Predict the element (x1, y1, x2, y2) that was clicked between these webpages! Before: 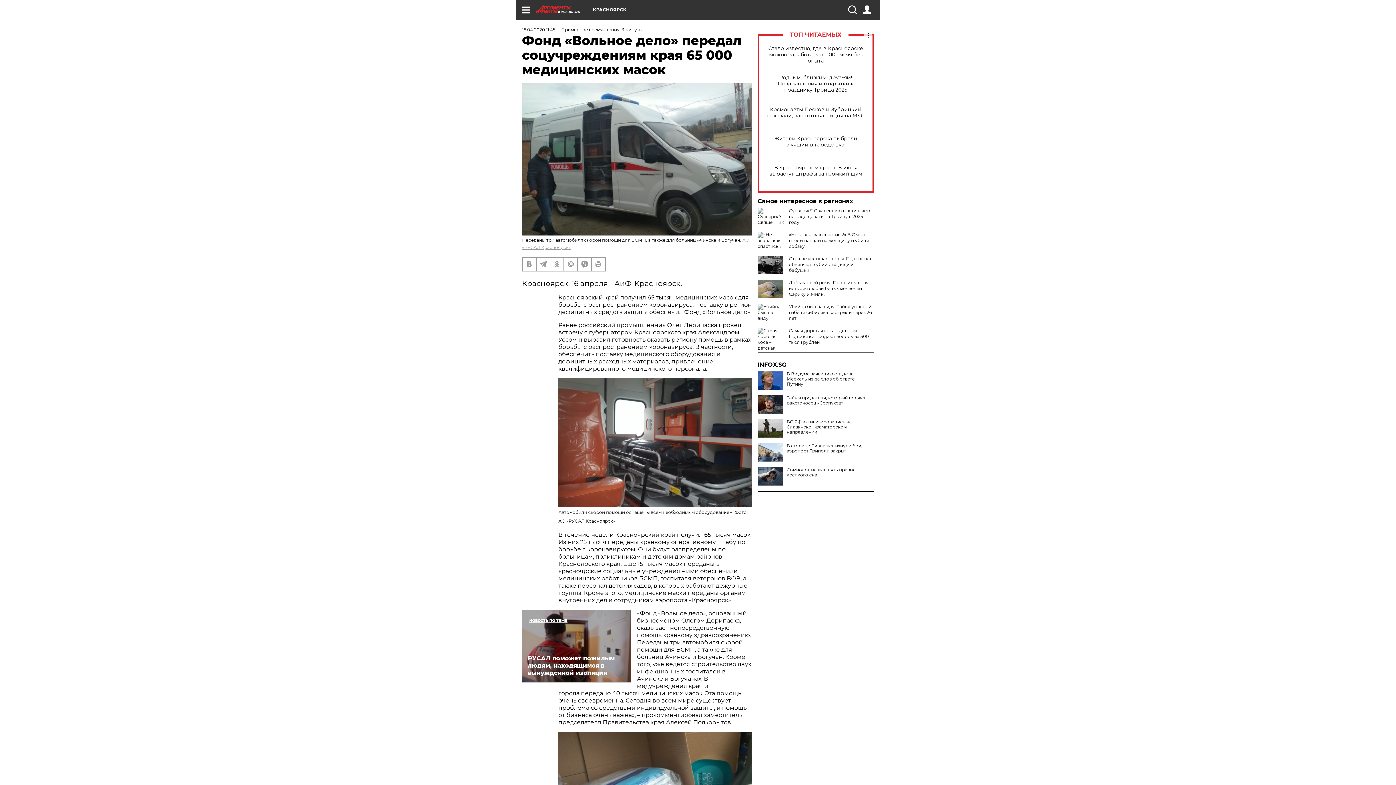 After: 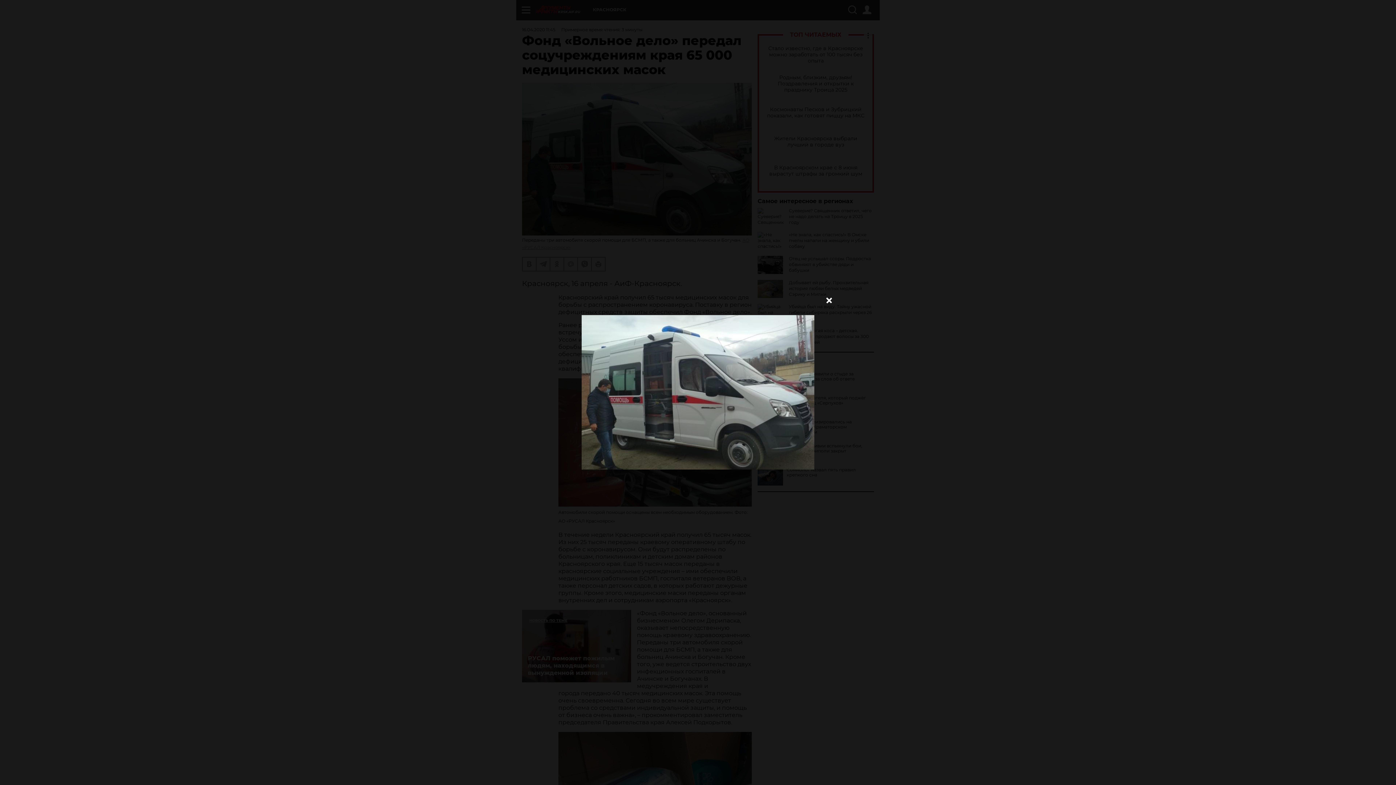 Action: bbox: (522, 82, 752, 235)